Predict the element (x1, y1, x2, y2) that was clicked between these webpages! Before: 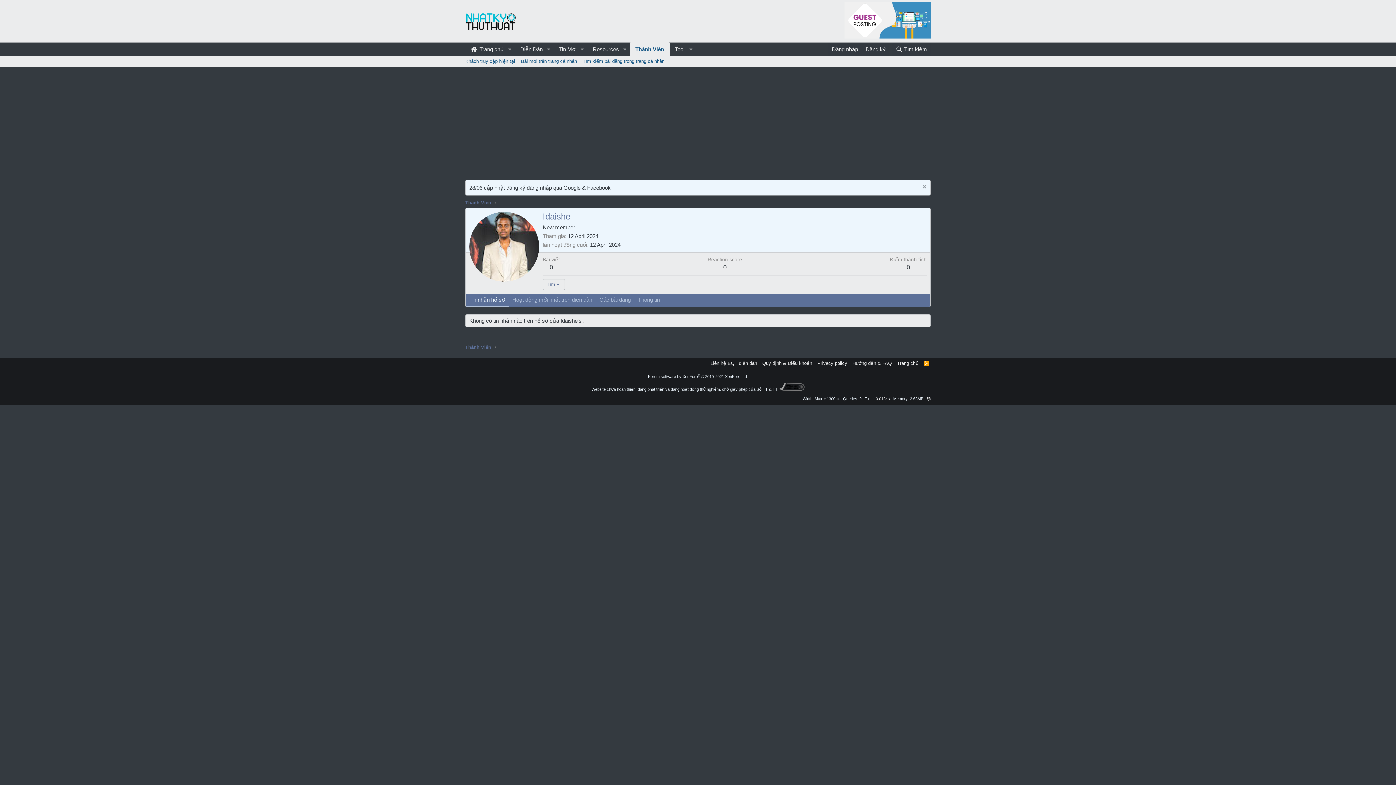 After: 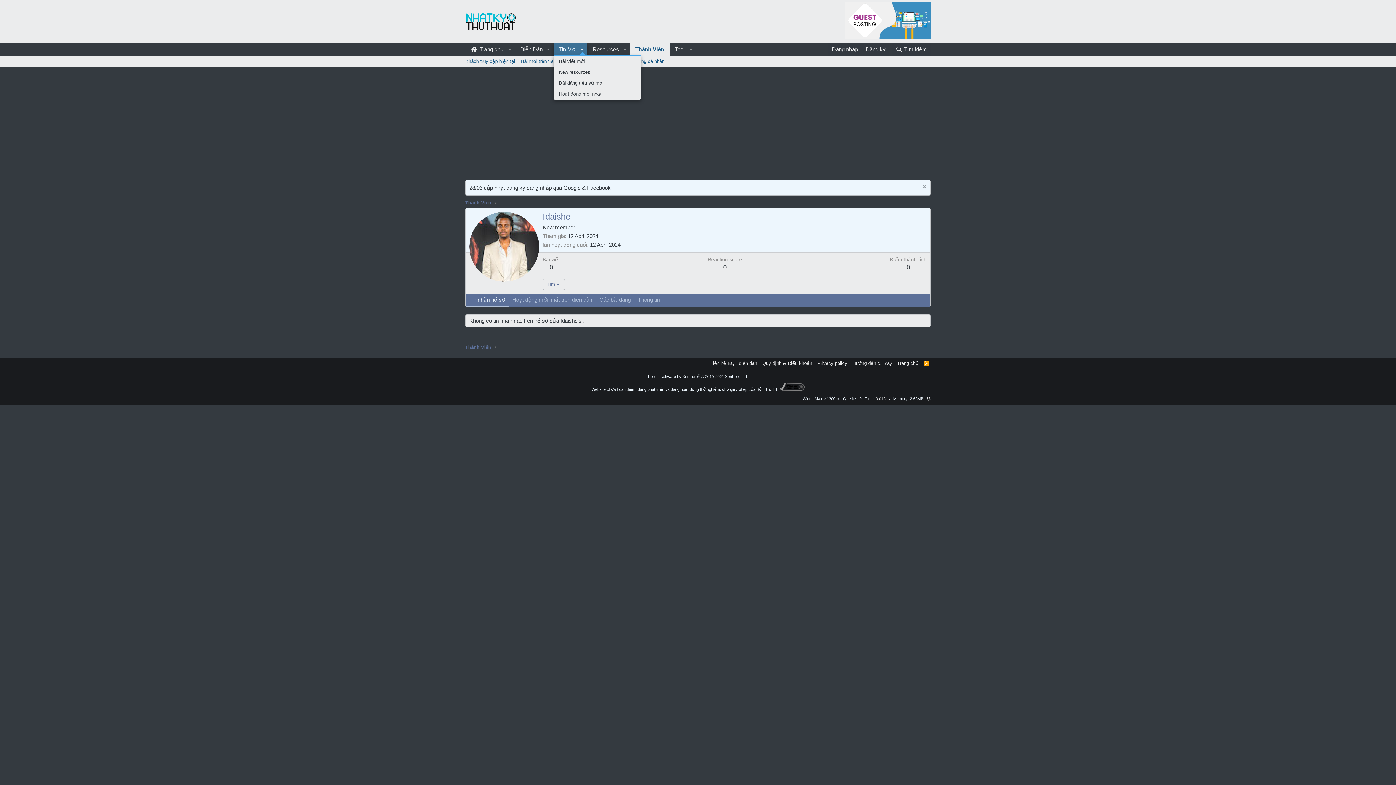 Action: bbox: (577, 42, 587, 56) label: Toggle expanded